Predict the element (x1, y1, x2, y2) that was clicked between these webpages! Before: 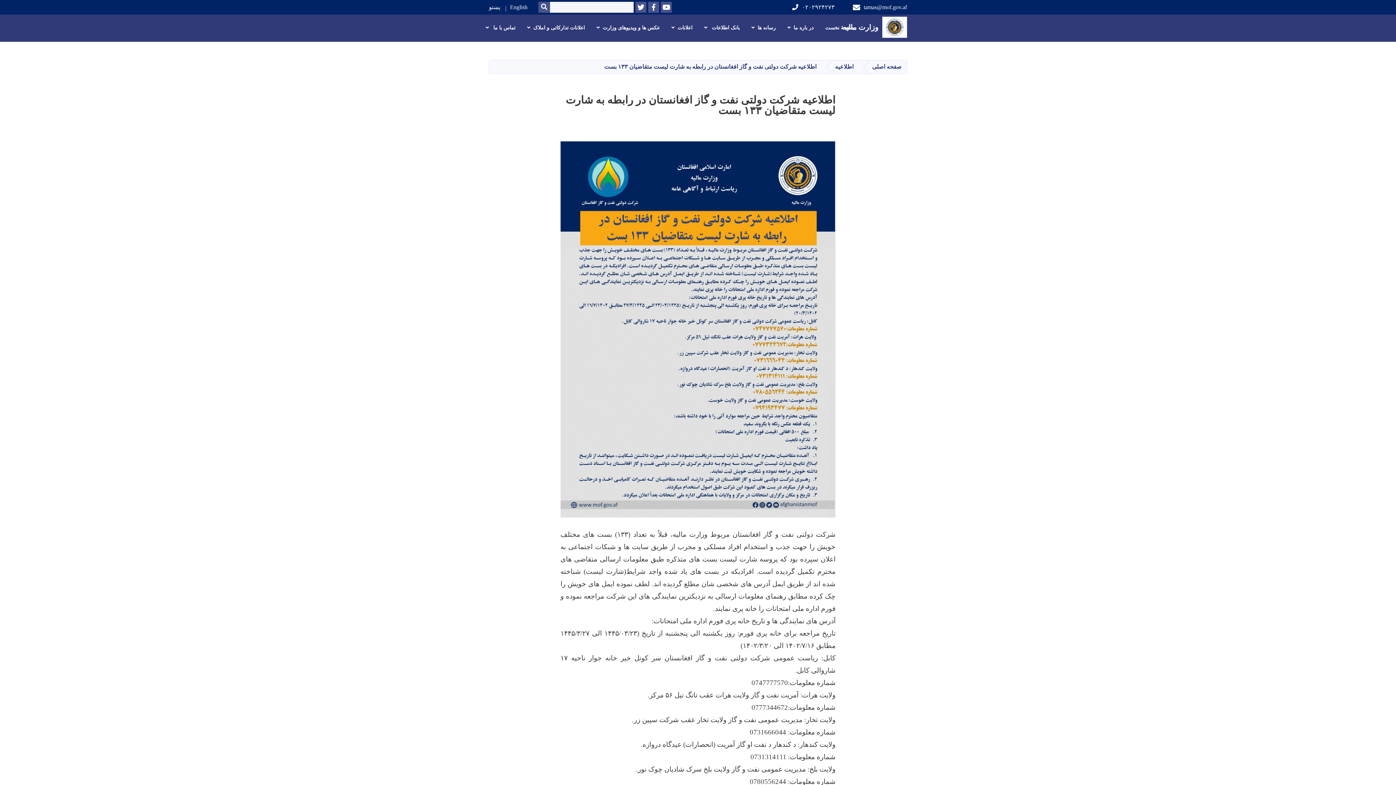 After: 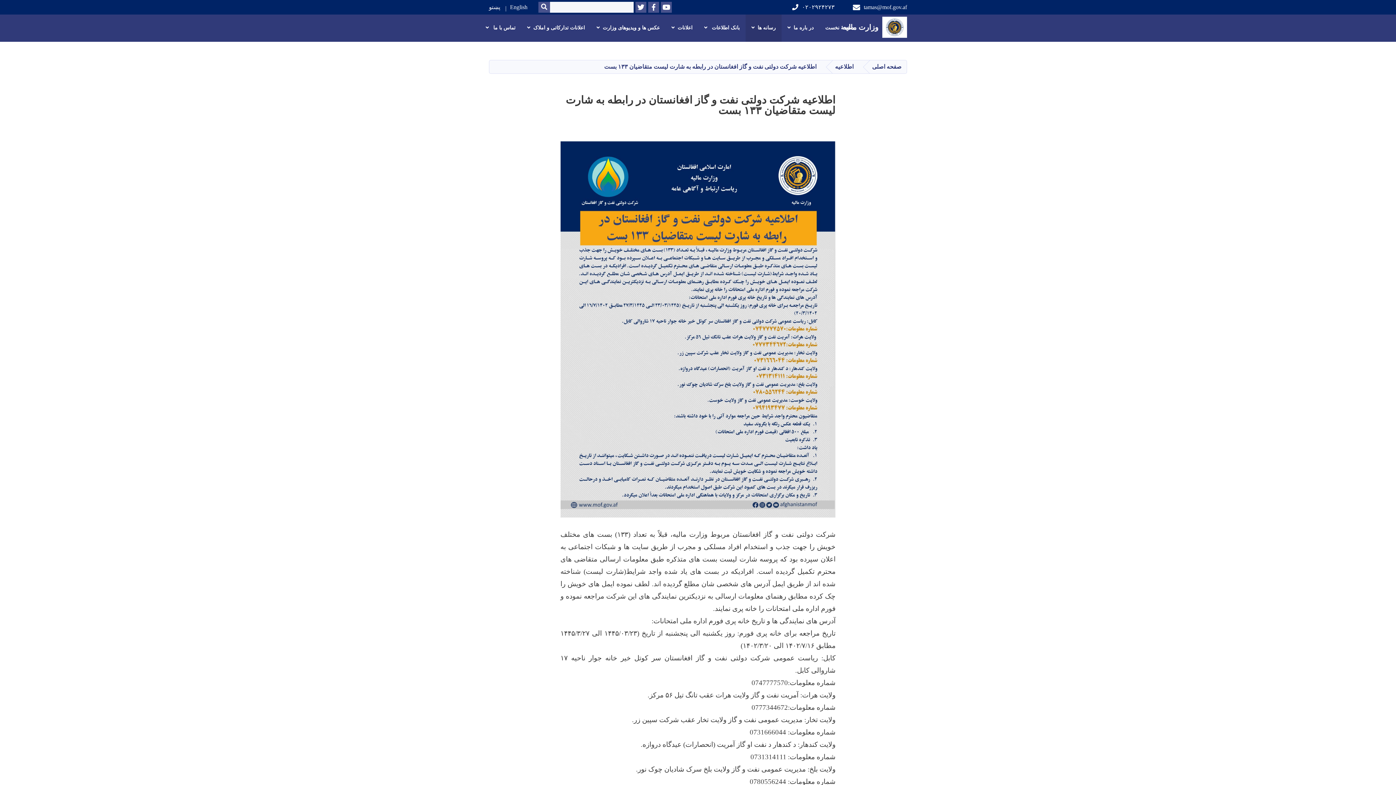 Action: label: رسانه ها bbox: (745, 14, 781, 41)